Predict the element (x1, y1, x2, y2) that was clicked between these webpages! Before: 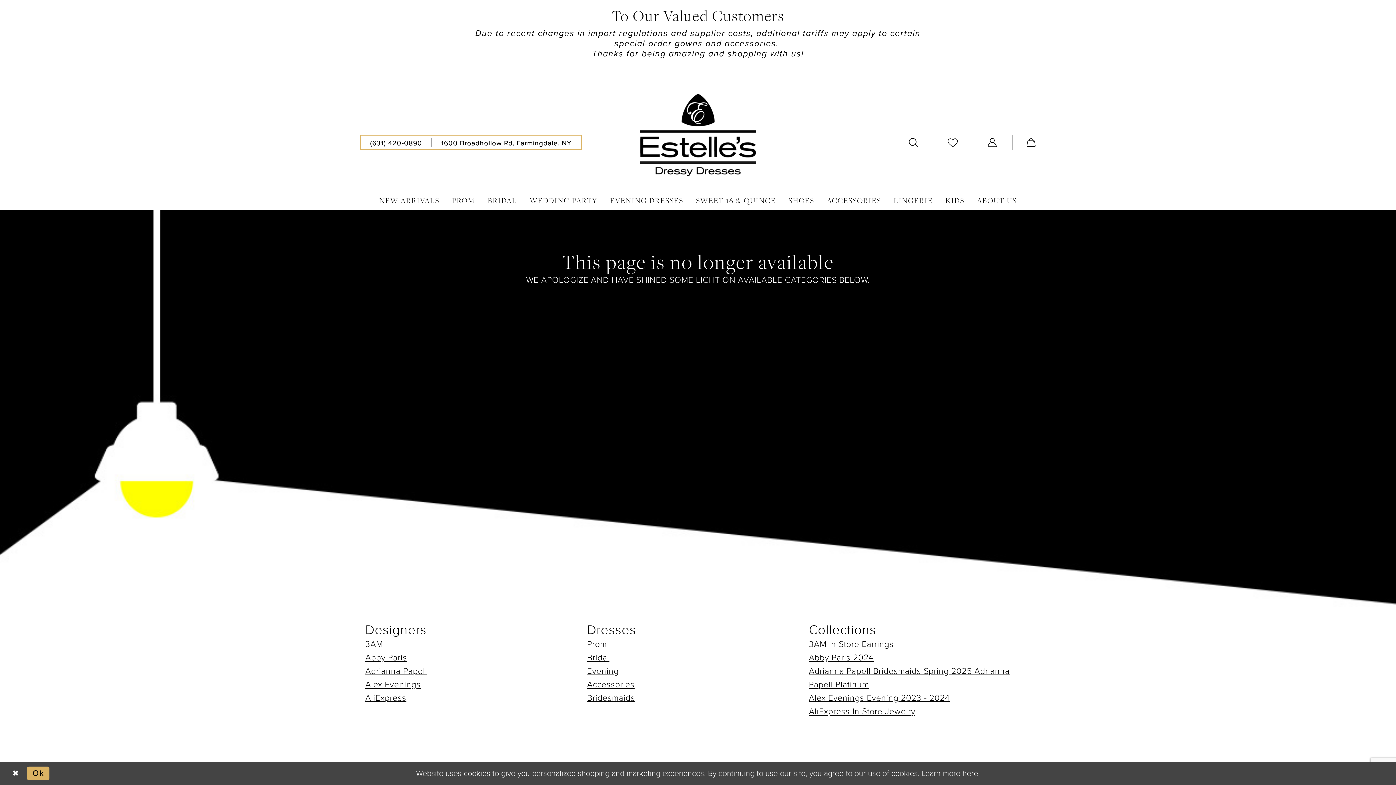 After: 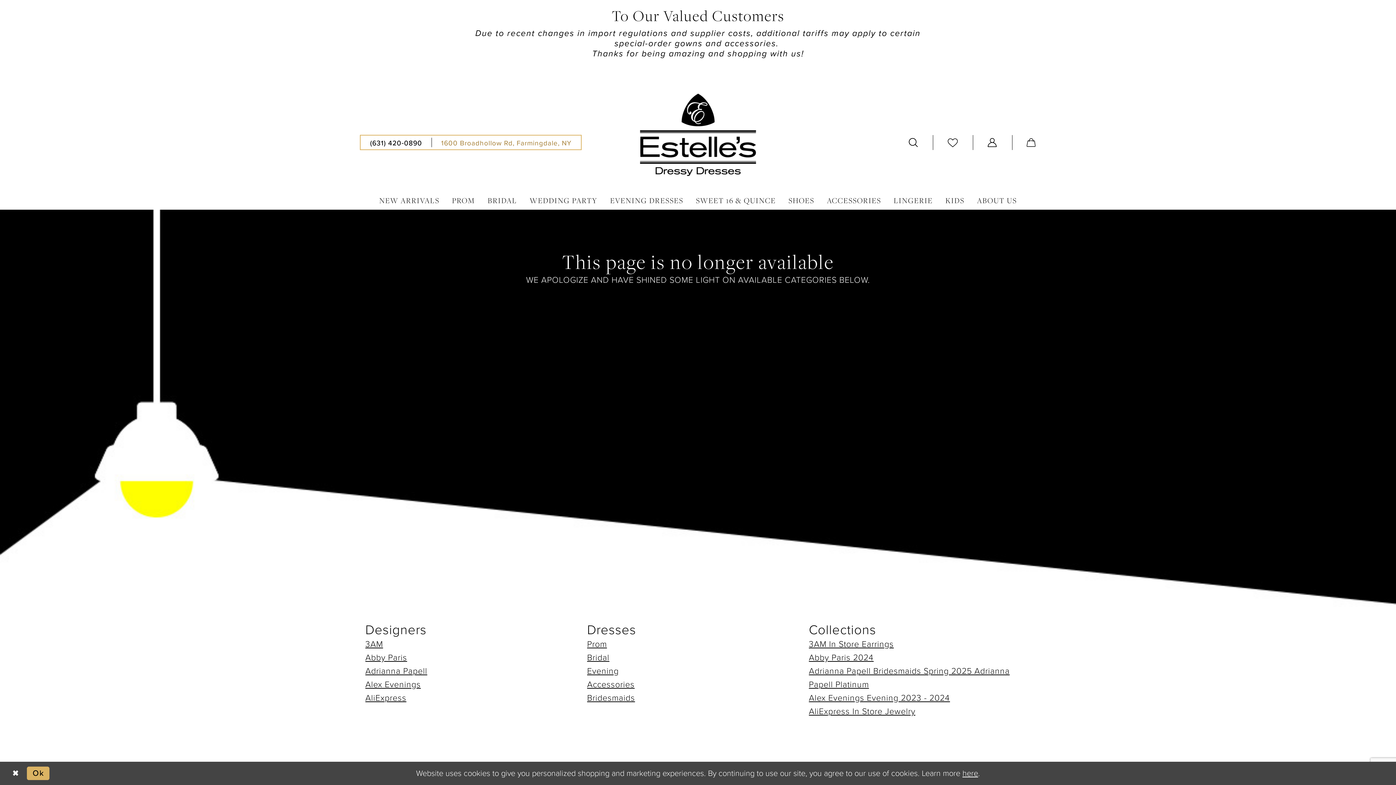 Action: label: Our location - Opens in new tab bbox: (431, 135, 581, 149)